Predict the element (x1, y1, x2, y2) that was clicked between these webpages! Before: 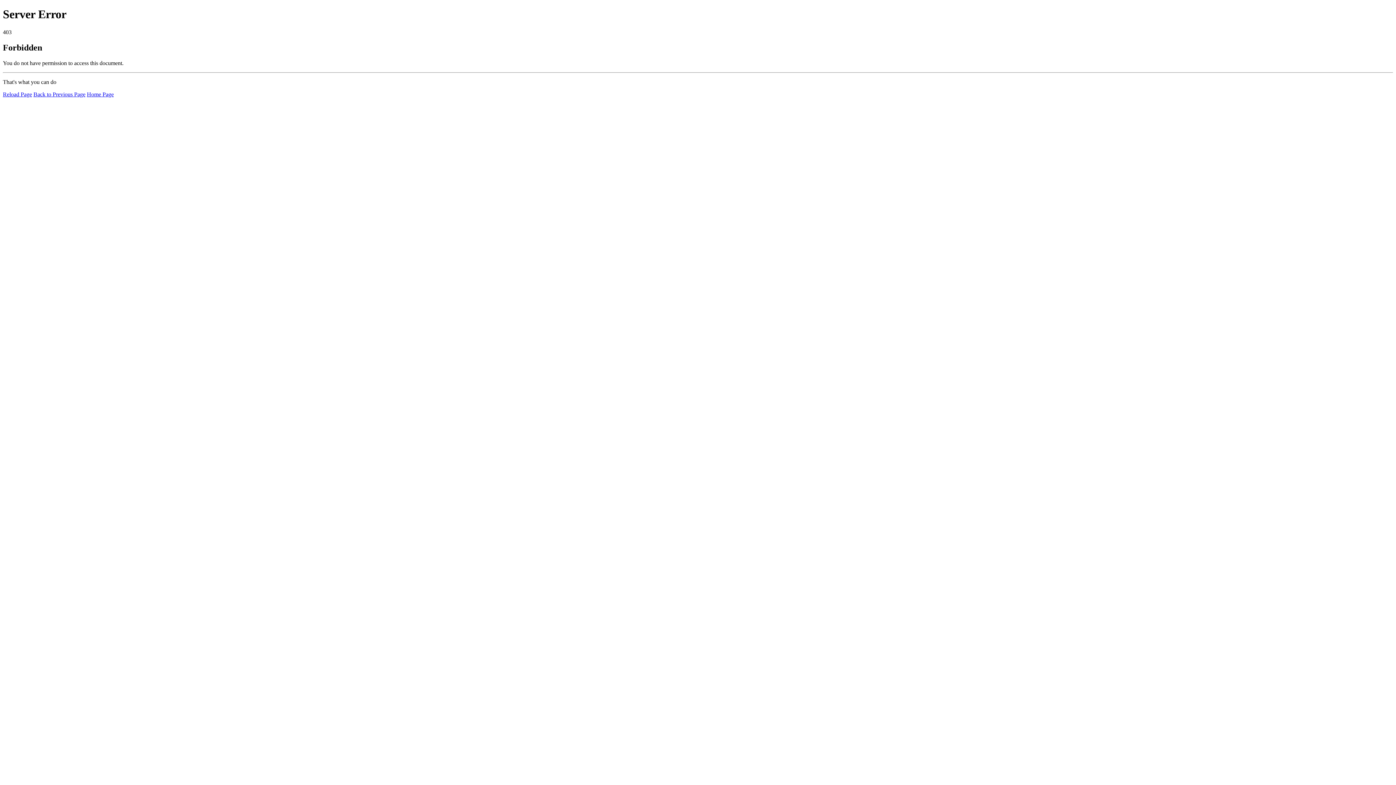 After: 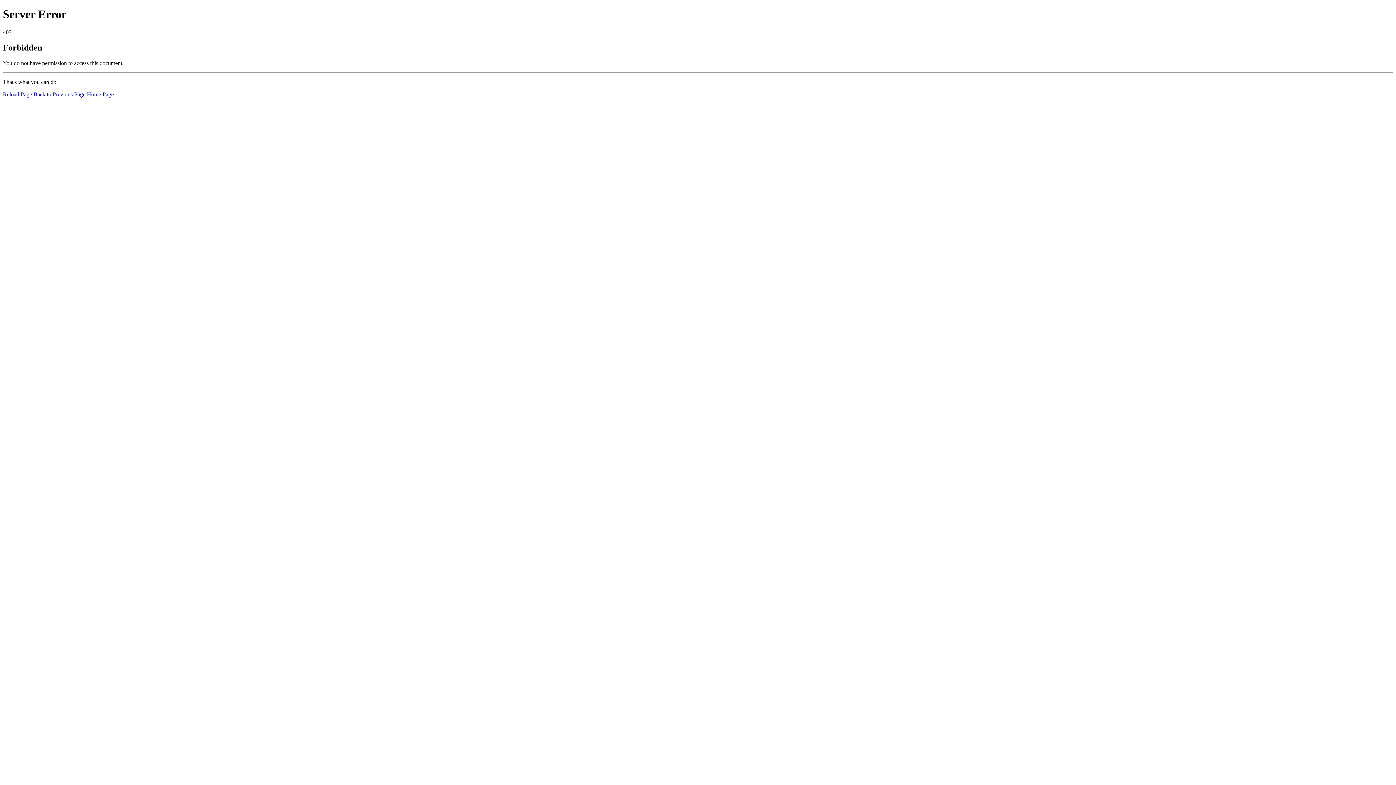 Action: bbox: (86, 91, 113, 97) label: Home Page